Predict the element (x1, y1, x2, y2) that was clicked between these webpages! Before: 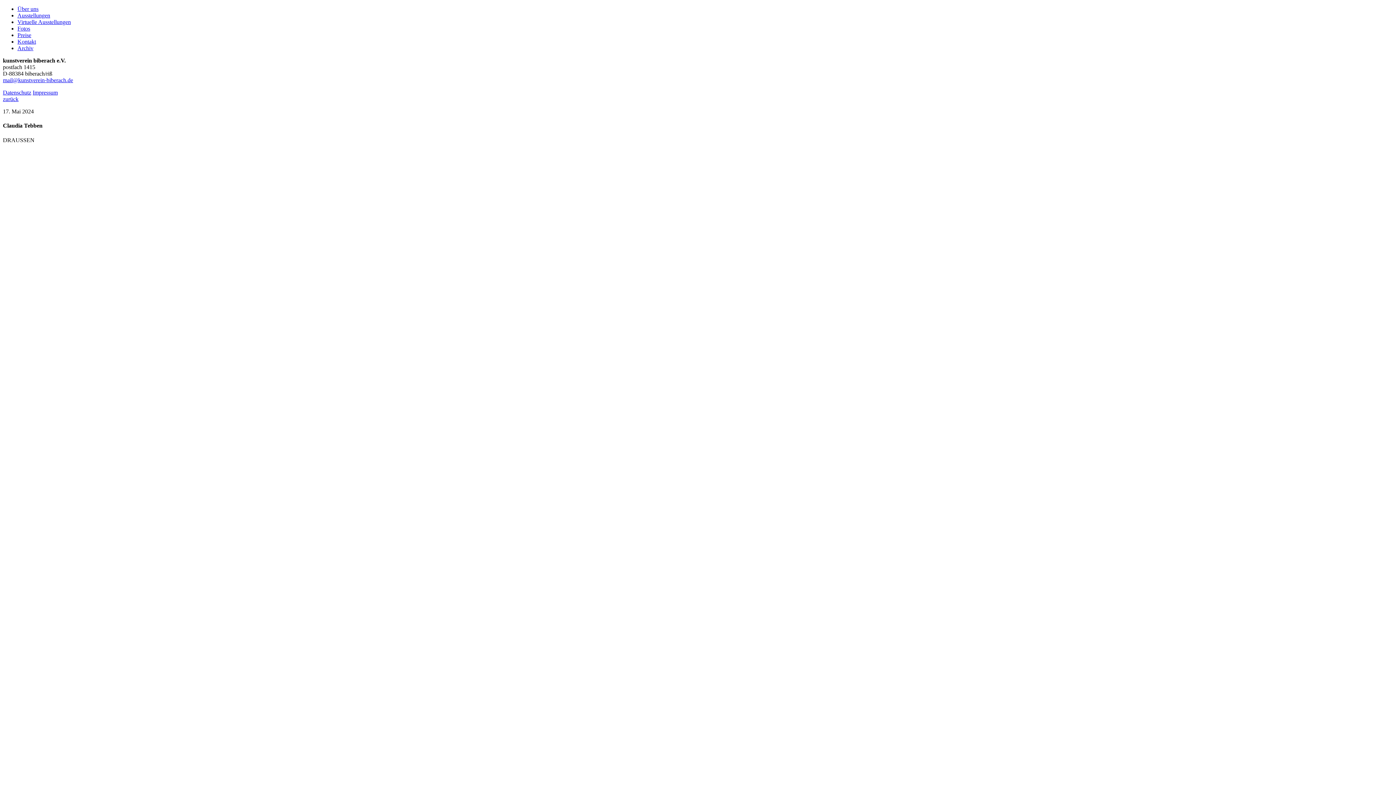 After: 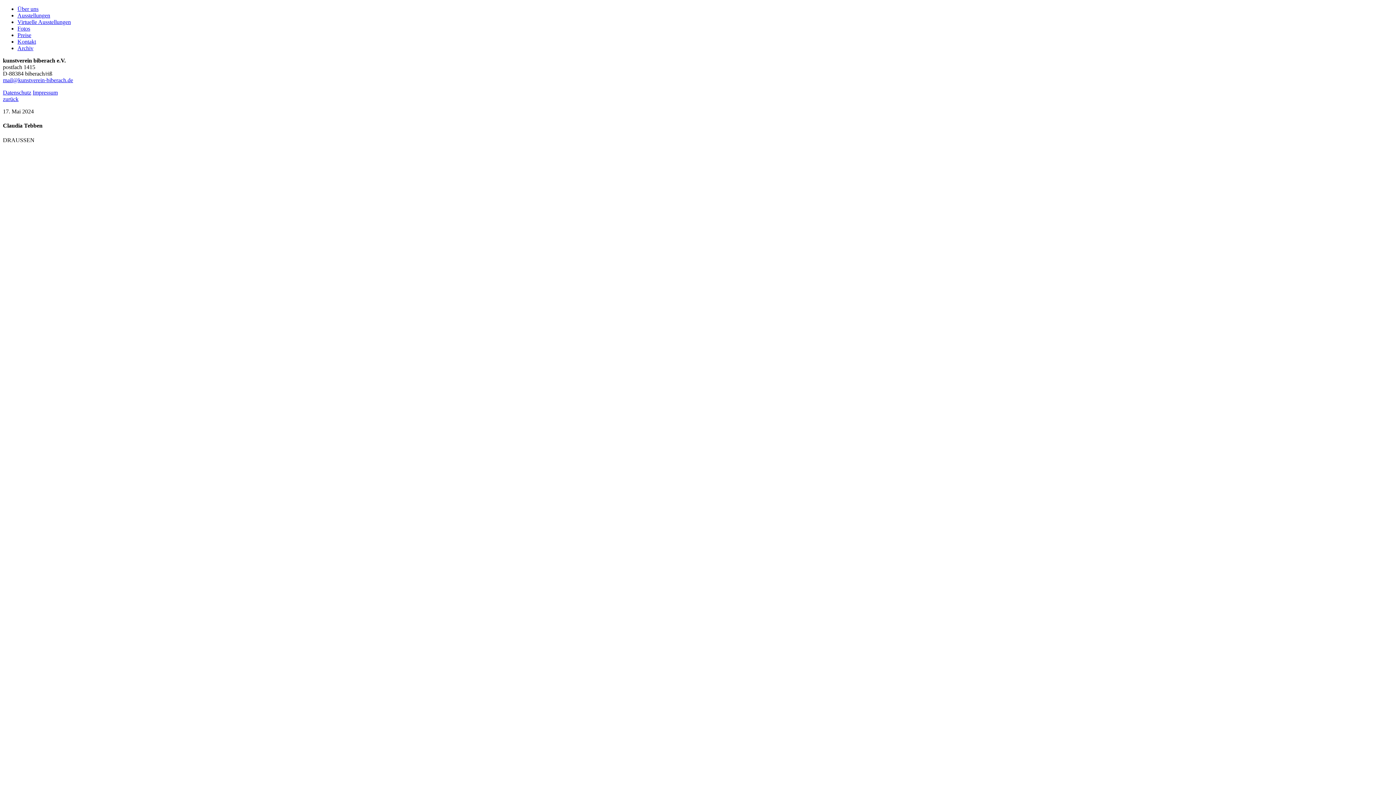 Action: label: mail@kunstverein-biberach.de bbox: (2, 77, 73, 83)